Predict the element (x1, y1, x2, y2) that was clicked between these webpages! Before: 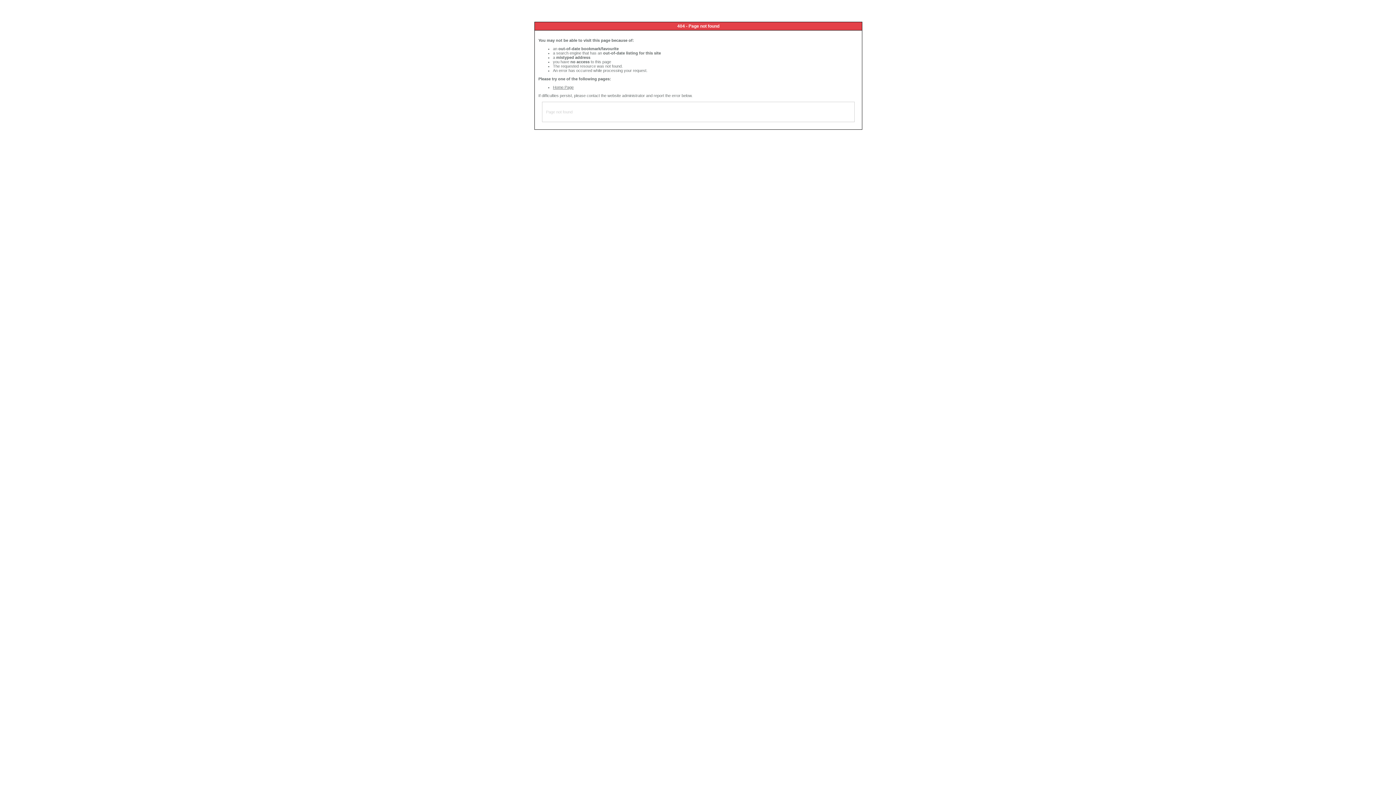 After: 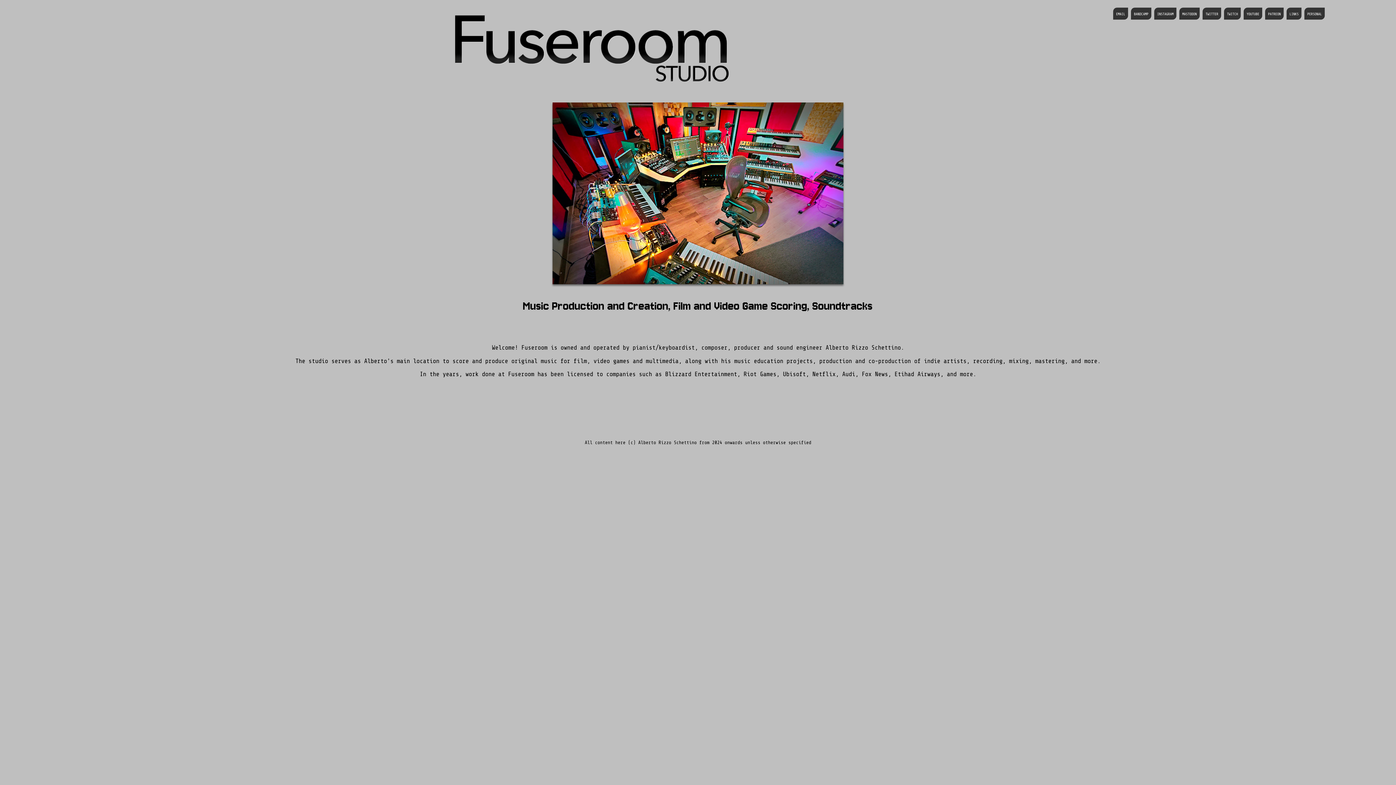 Action: label: Home Page bbox: (553, 85, 573, 89)